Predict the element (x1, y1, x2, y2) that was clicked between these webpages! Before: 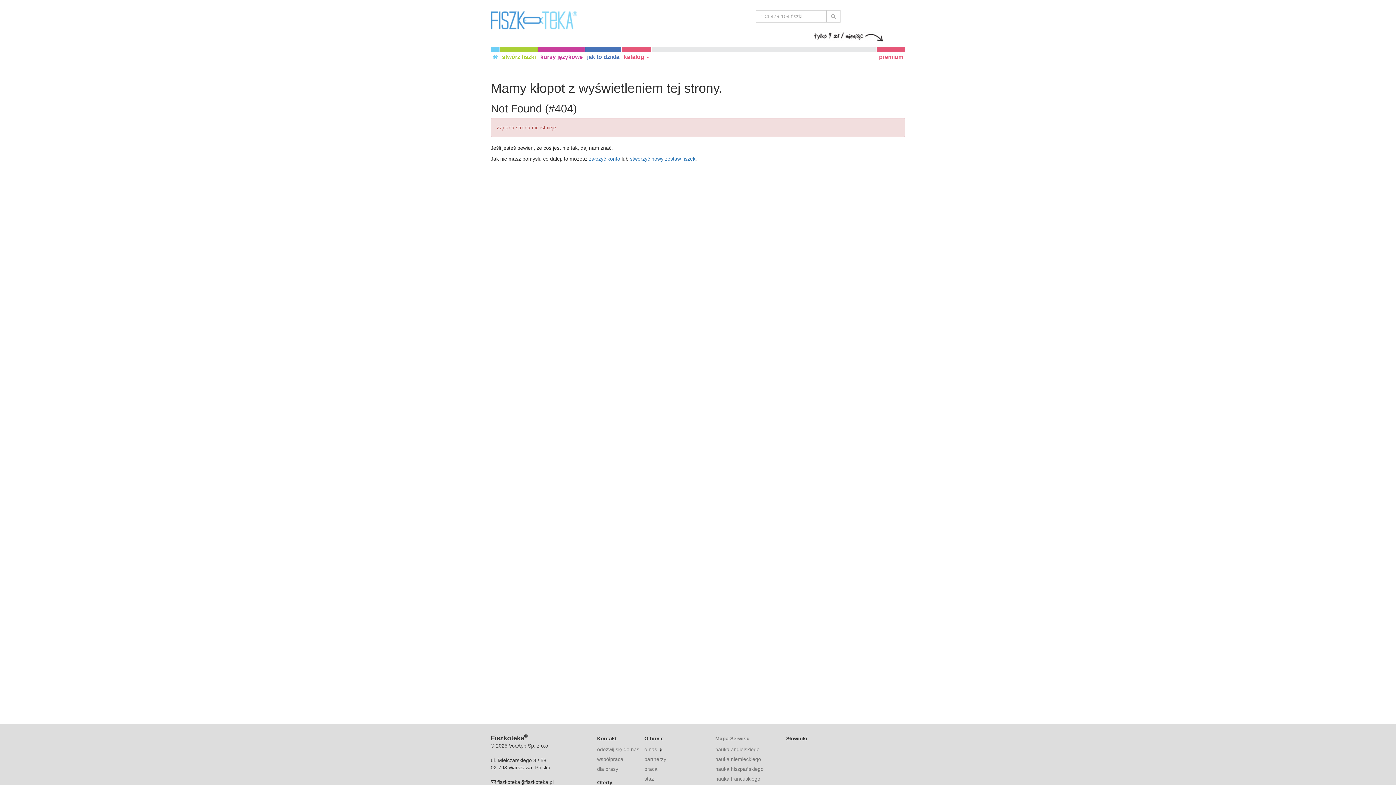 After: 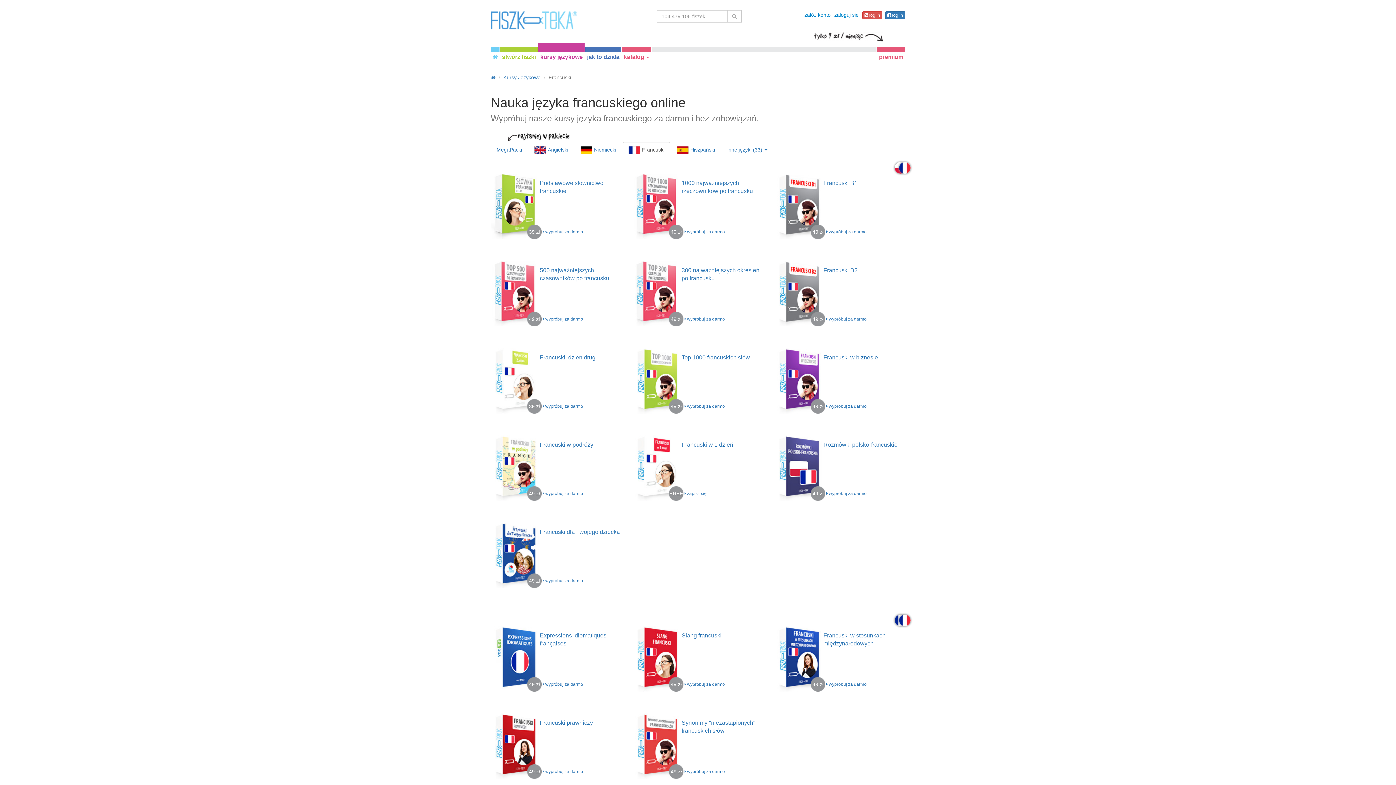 Action: bbox: (715, 776, 760, 782) label: nauka francuskiego